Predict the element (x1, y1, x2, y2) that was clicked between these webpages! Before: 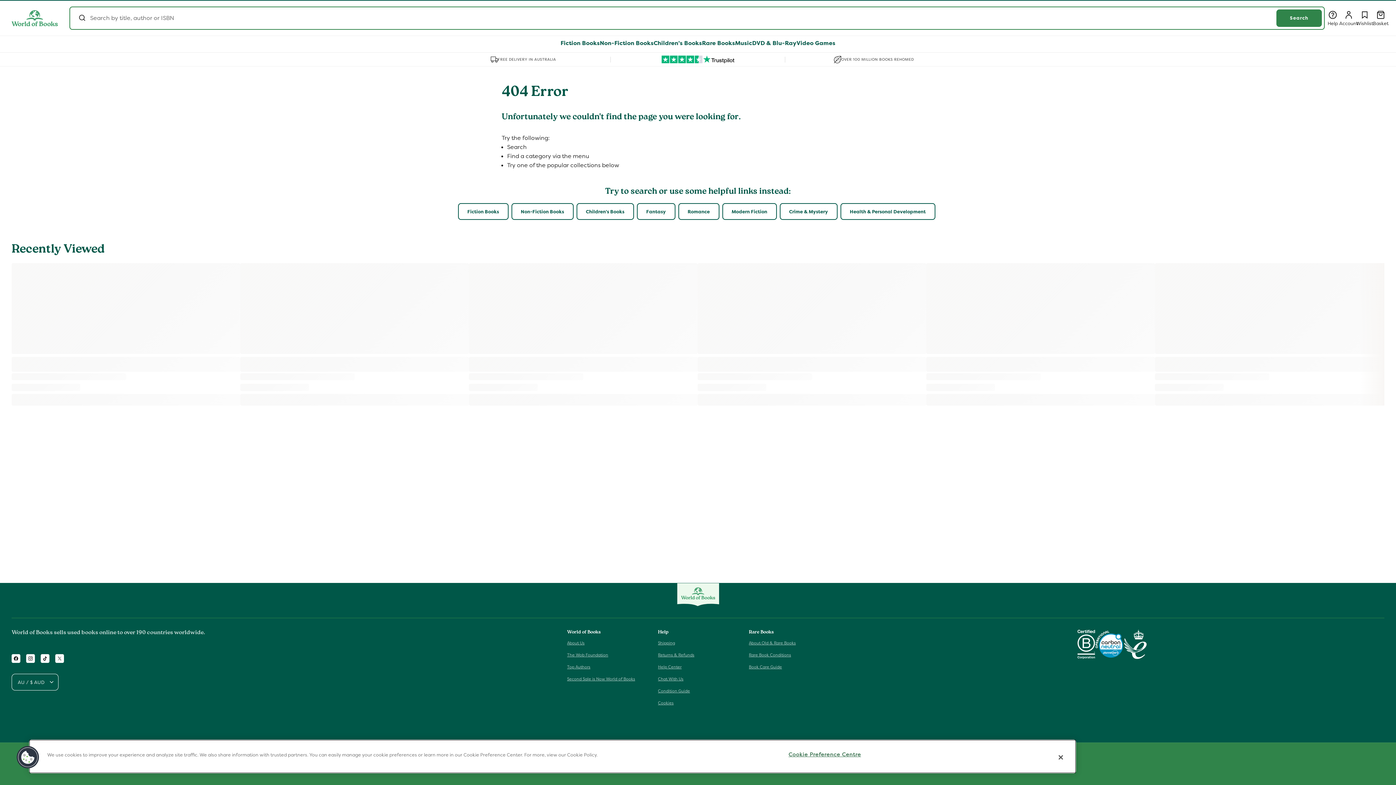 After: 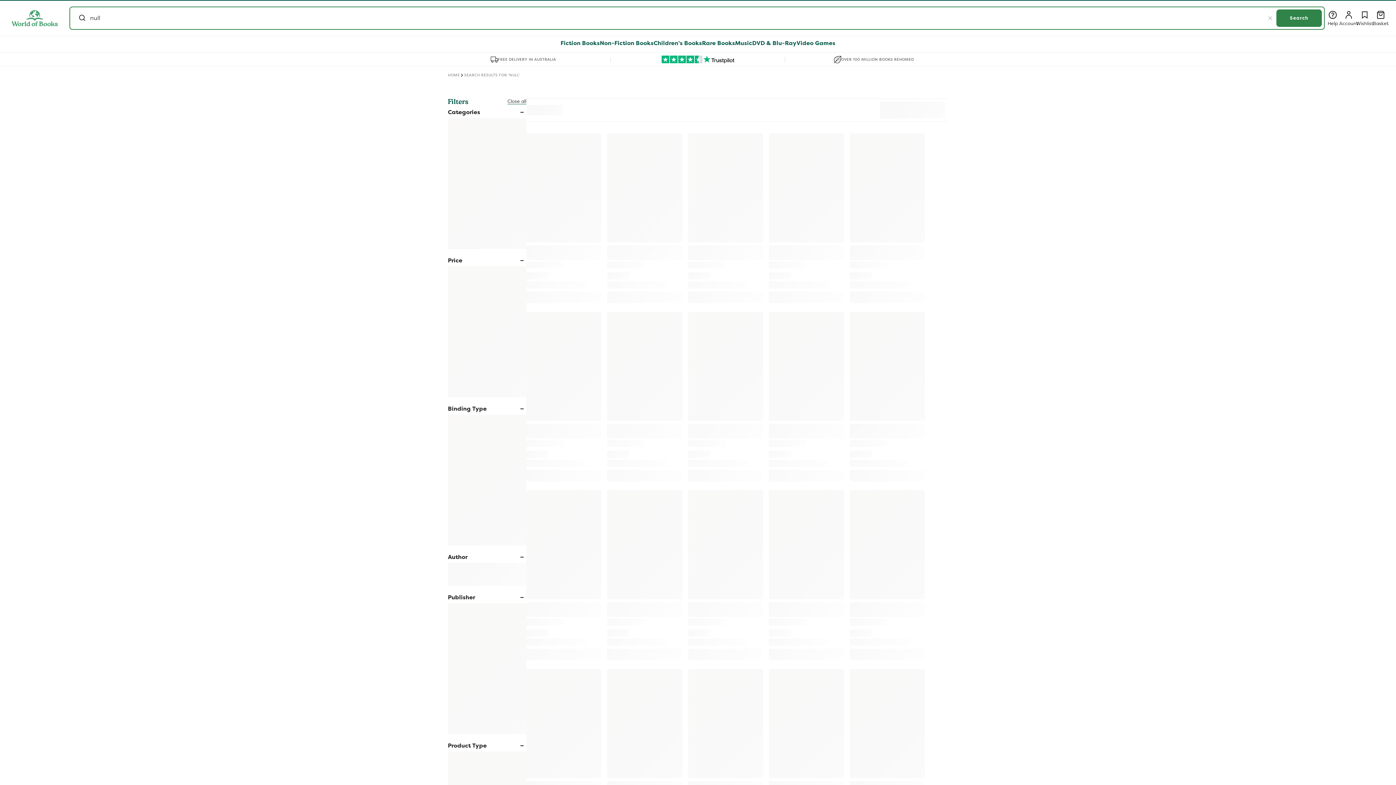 Action: label: Search bbox: (1276, 9, 1322, 26)